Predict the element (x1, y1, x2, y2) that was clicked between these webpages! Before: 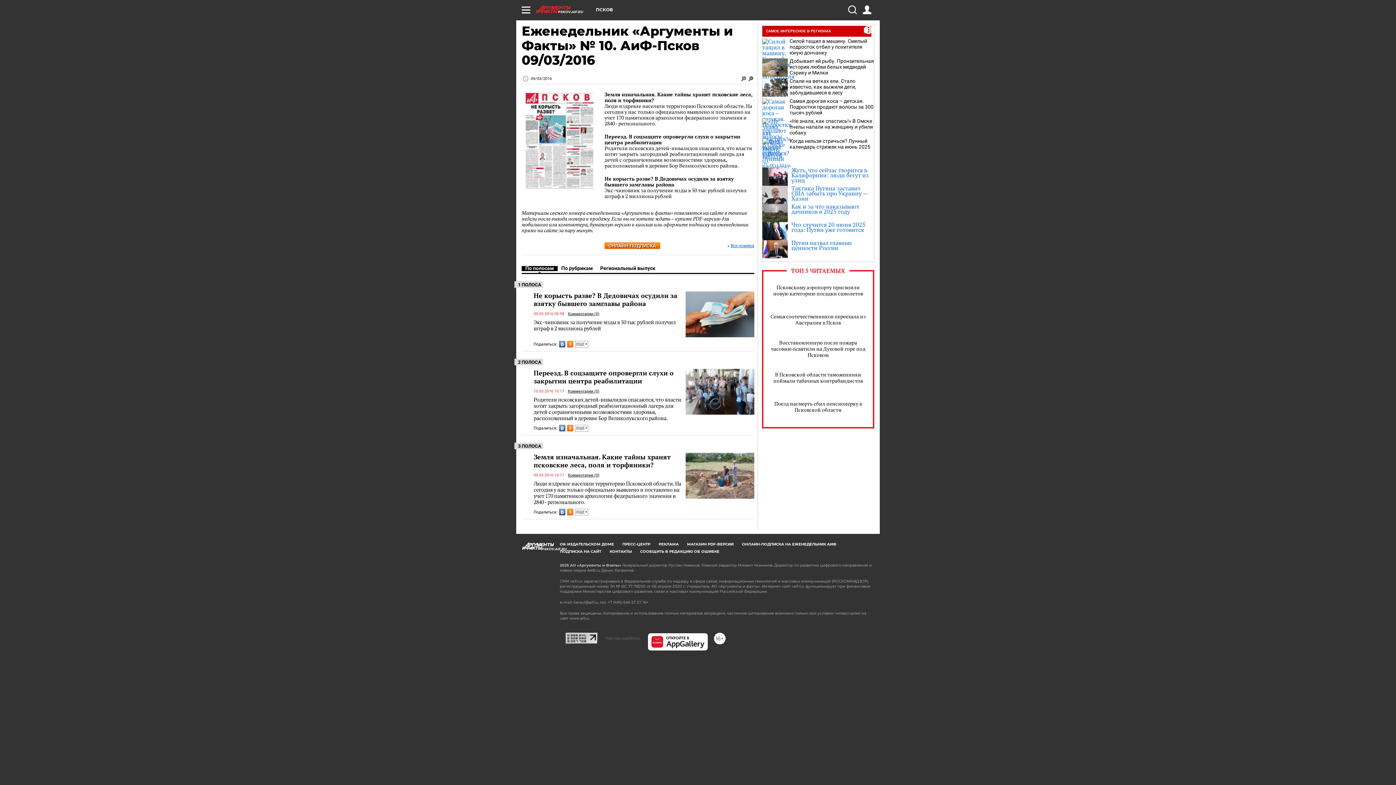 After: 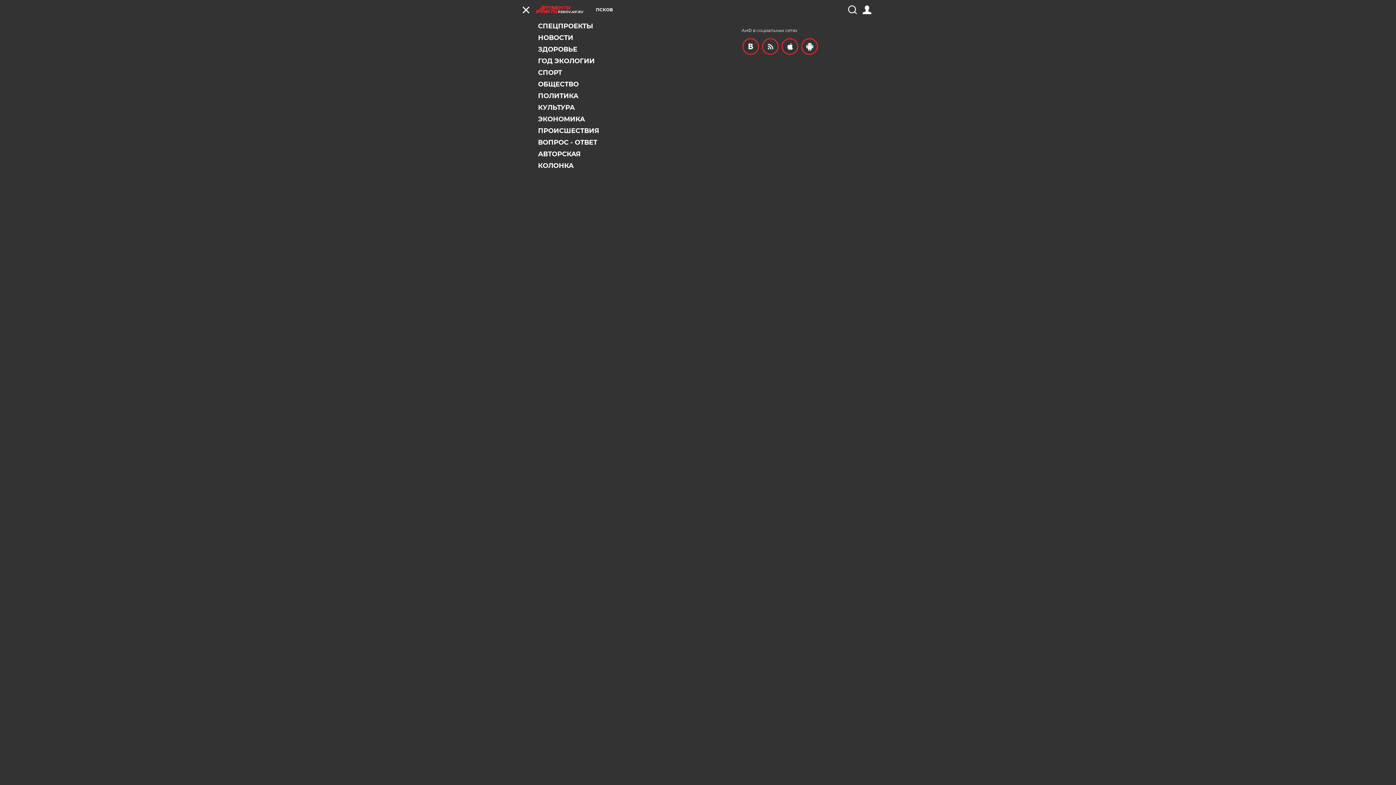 Action: bbox: (521, 5, 530, 14)